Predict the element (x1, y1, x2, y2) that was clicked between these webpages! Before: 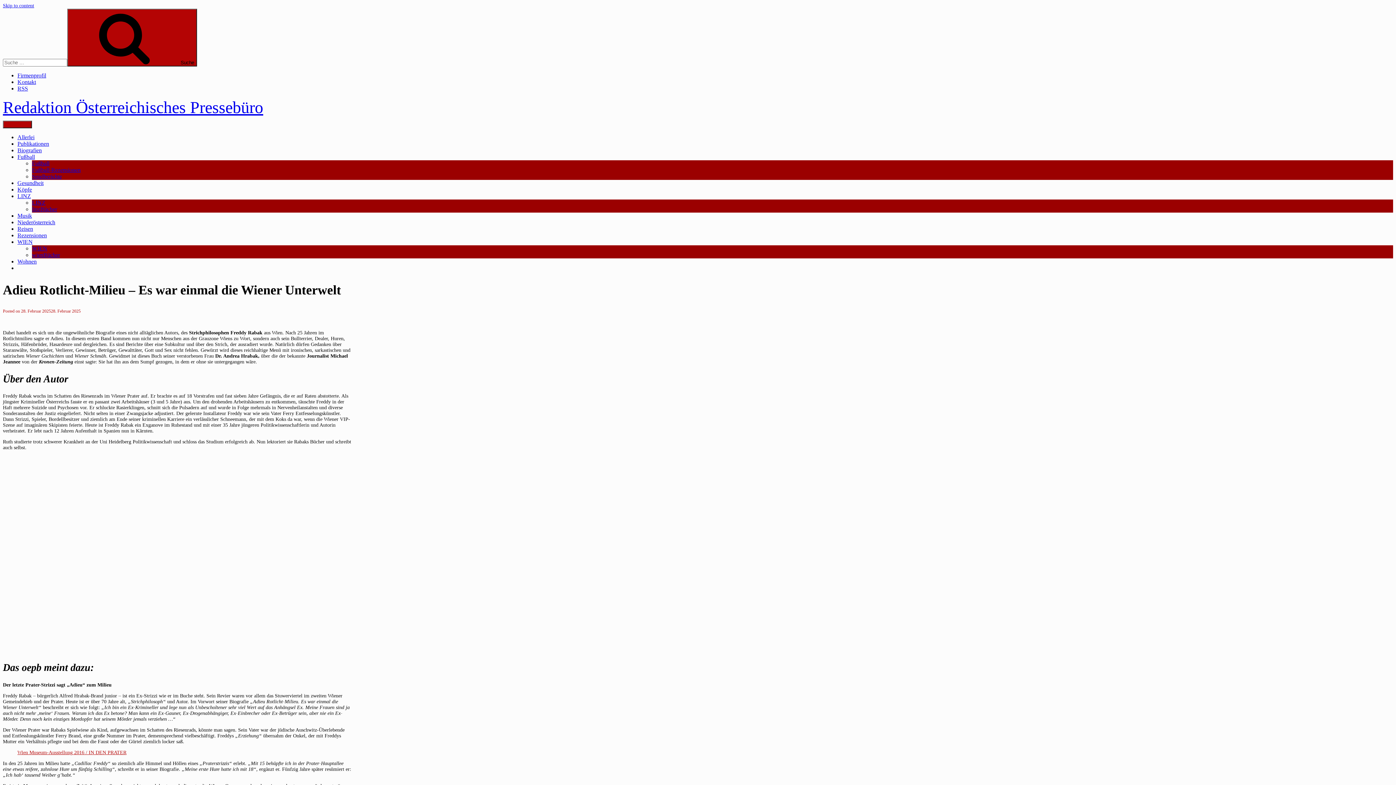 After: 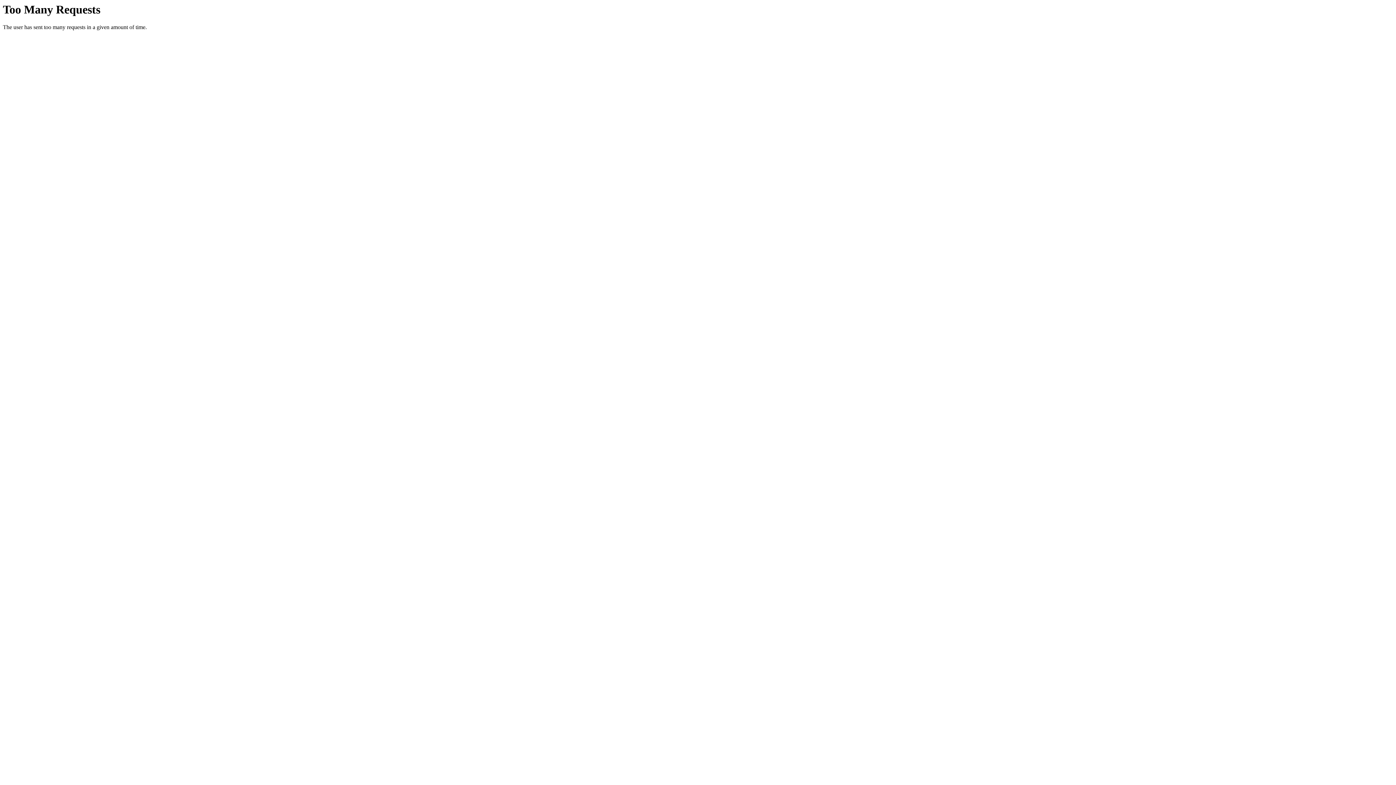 Action: bbox: (32, 206, 57, 212) label: linzBücher